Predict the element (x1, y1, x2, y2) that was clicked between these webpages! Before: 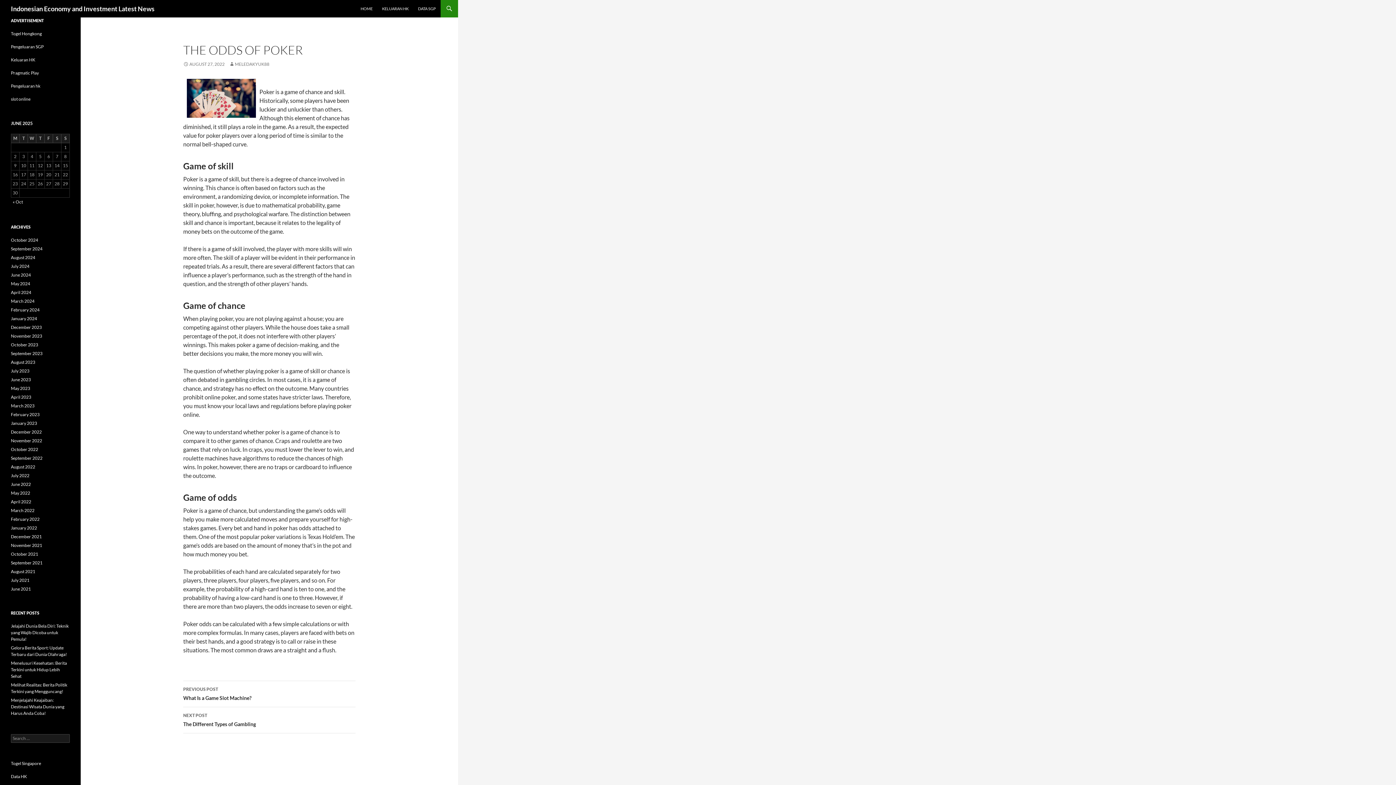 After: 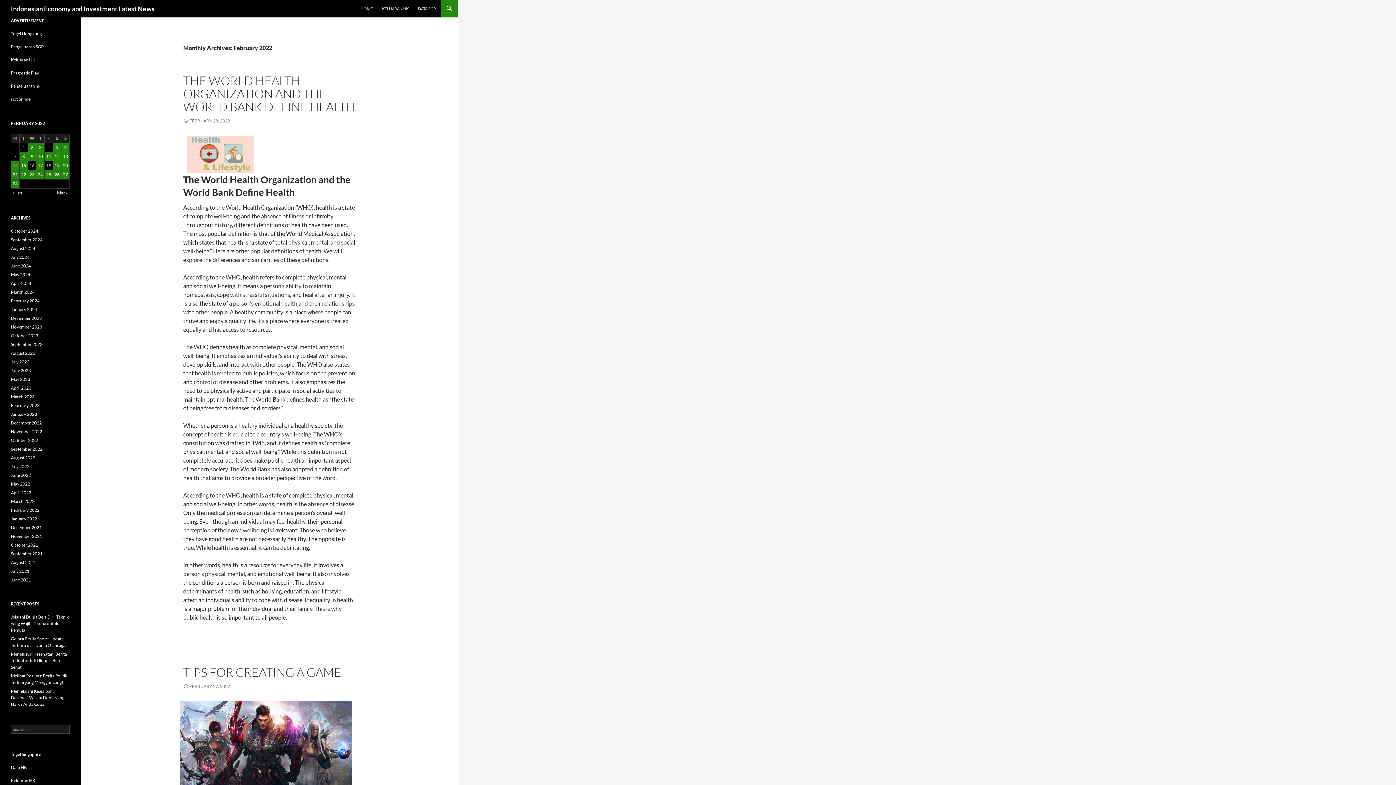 Action: label: February 2022 bbox: (10, 516, 39, 522)